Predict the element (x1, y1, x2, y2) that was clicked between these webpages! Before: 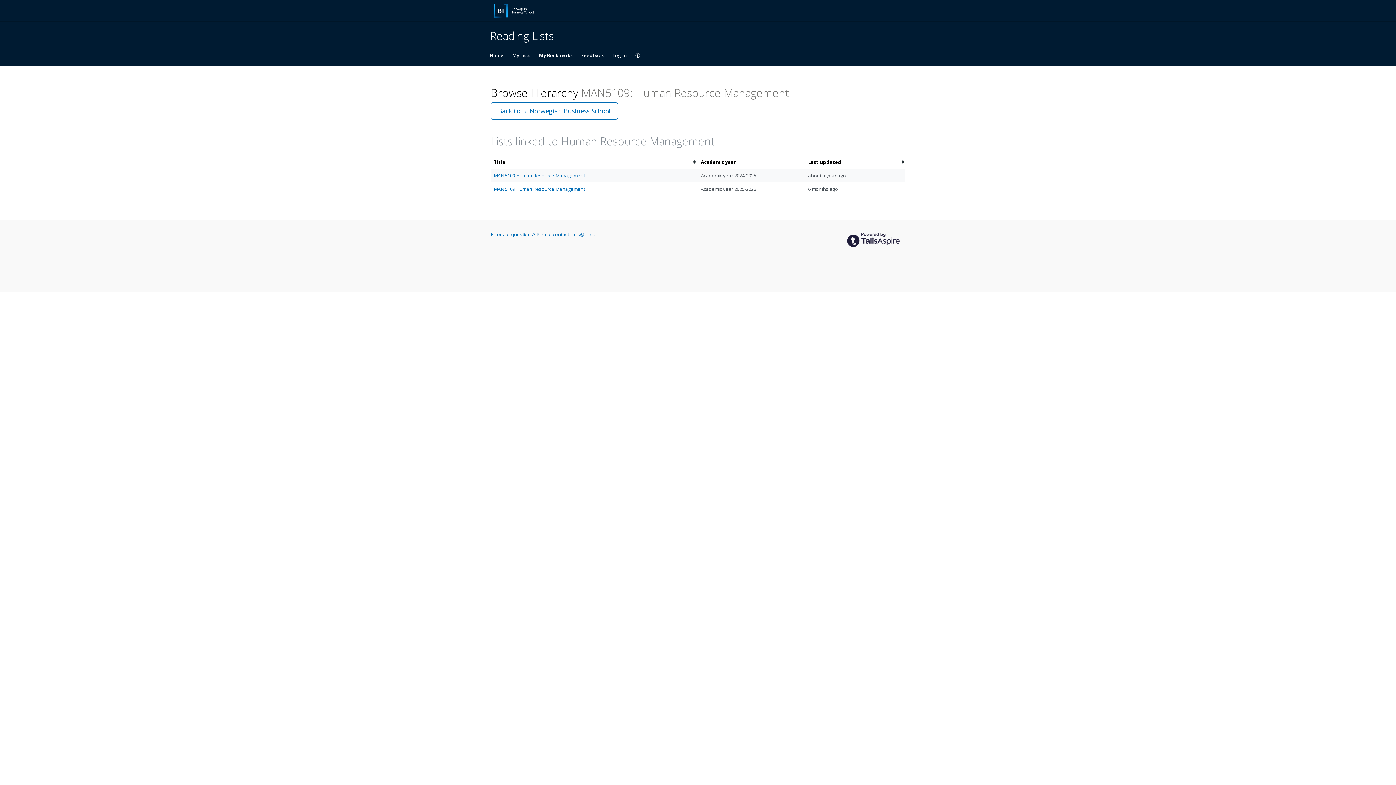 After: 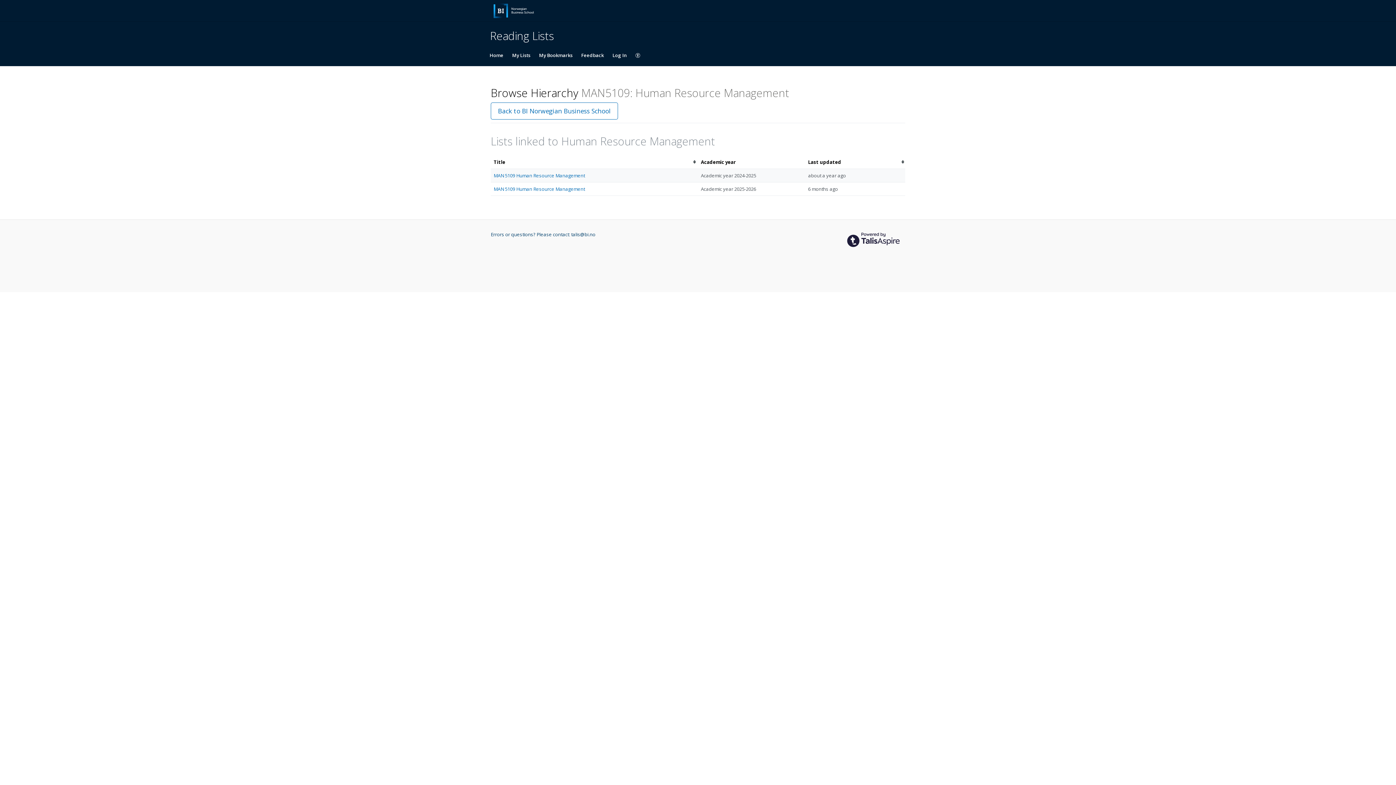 Action: bbox: (490, 231, 595, 237) label: Errors or questions? Please contact: talis@bi.no